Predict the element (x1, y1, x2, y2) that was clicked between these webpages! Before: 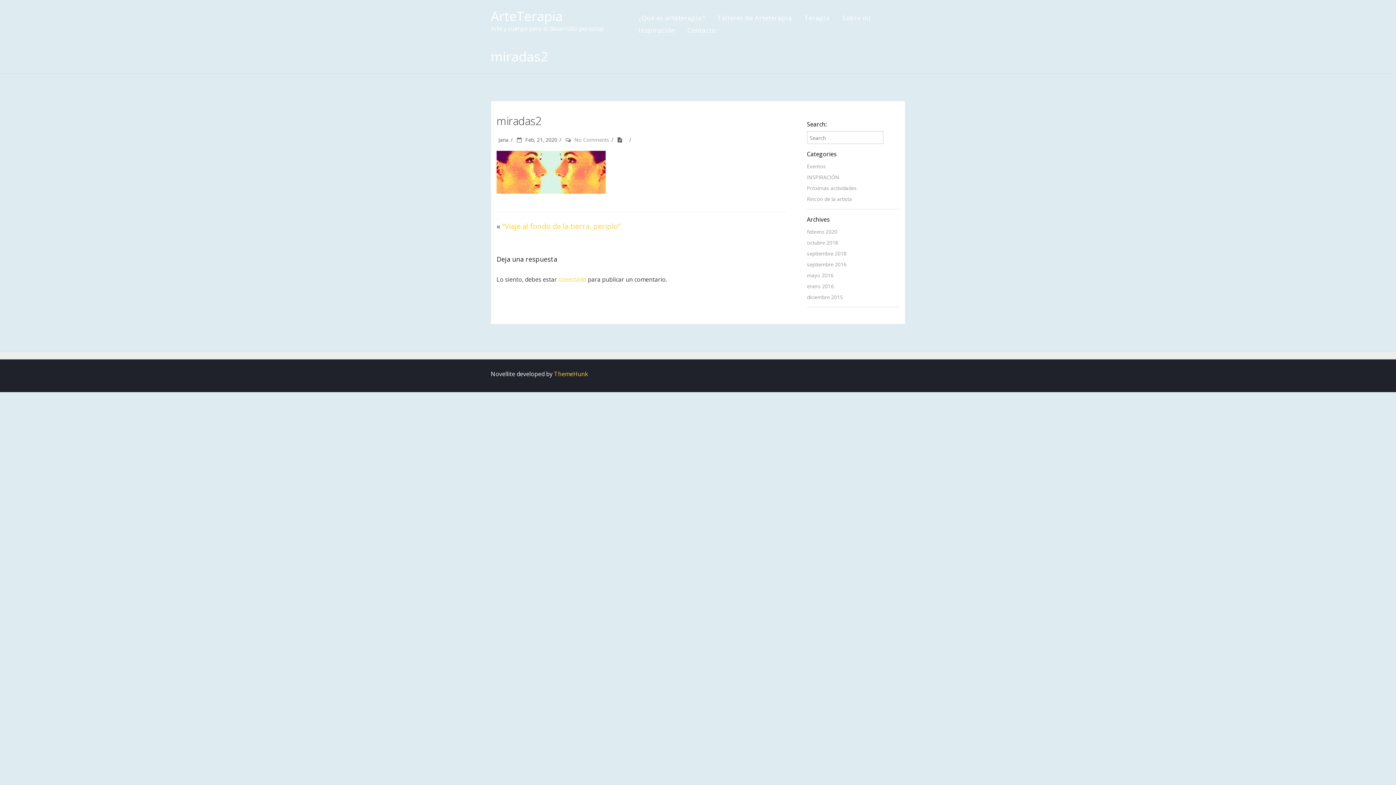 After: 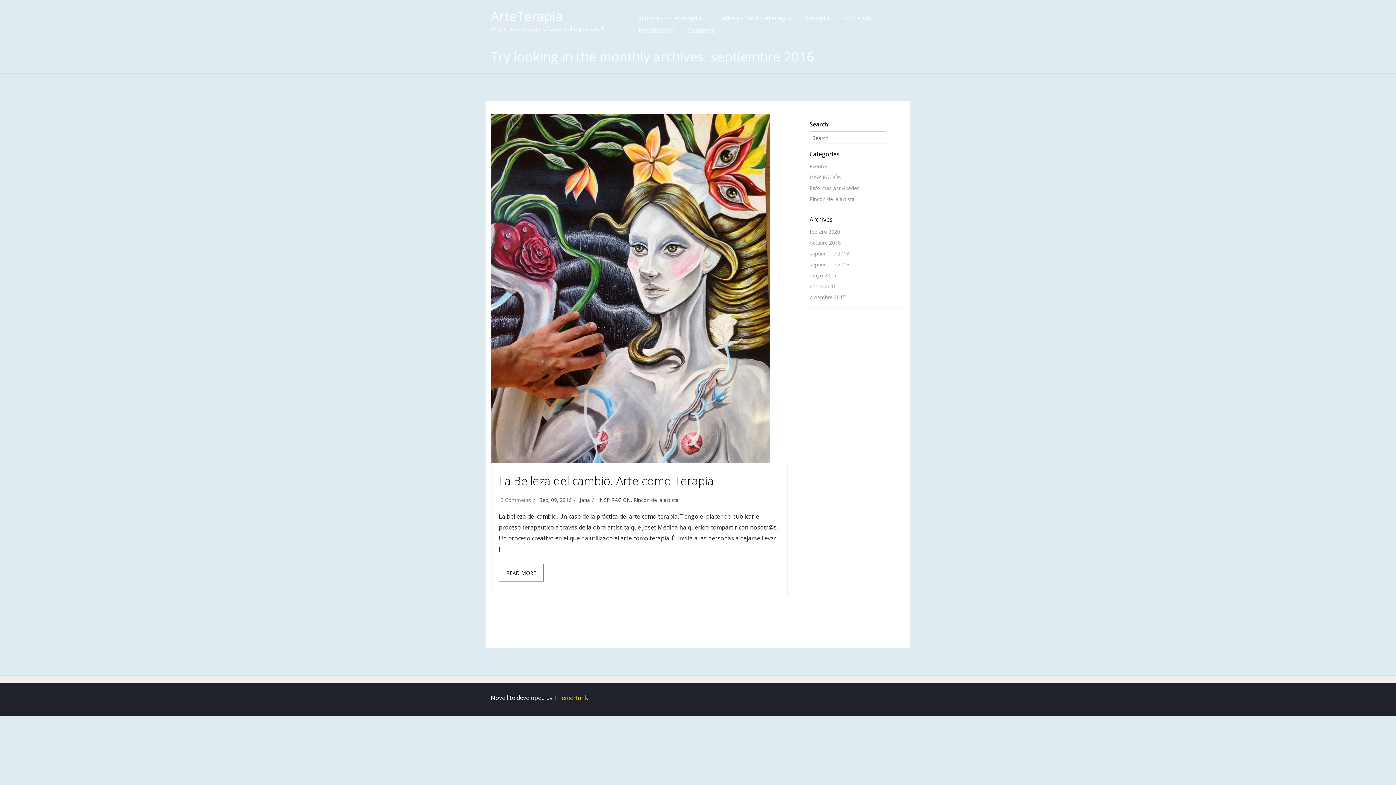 Action: label: septiembre 2016 bbox: (807, 261, 846, 268)